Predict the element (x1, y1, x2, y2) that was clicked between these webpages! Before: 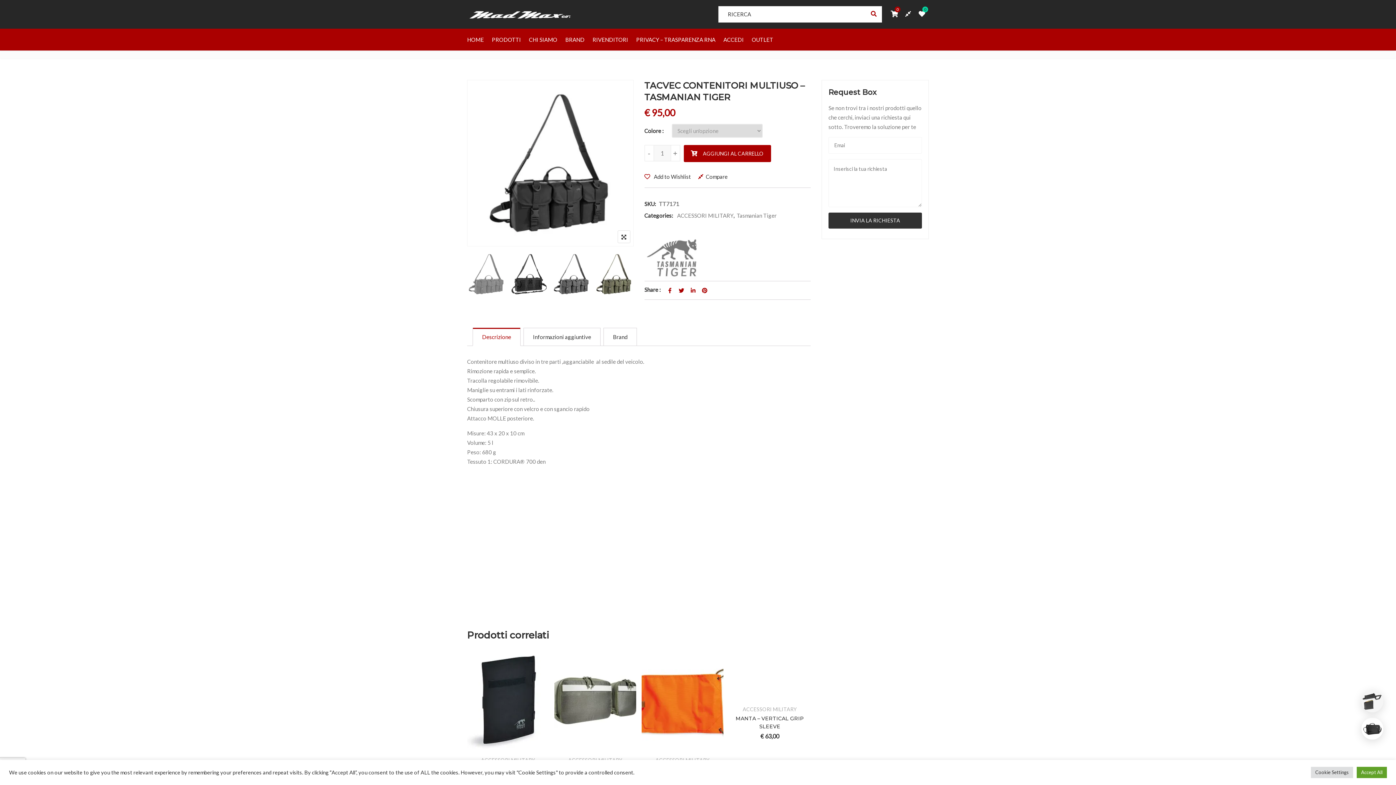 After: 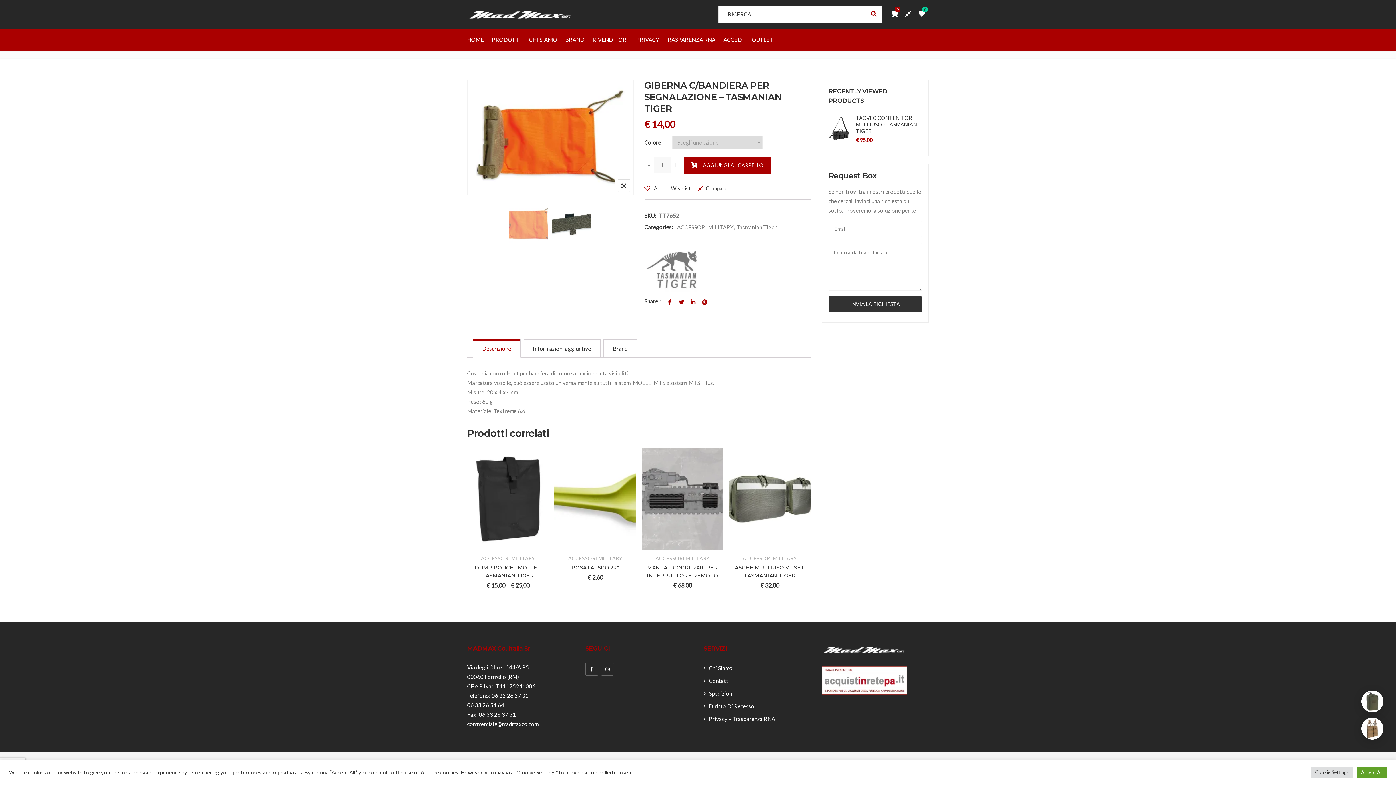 Action: label: Seleziona le opzioni per “GIBERNA C/BANDIERA PER SEGNALAZIONE - TASMANIAN TIGER” bbox: (735, 739, 751, 755)